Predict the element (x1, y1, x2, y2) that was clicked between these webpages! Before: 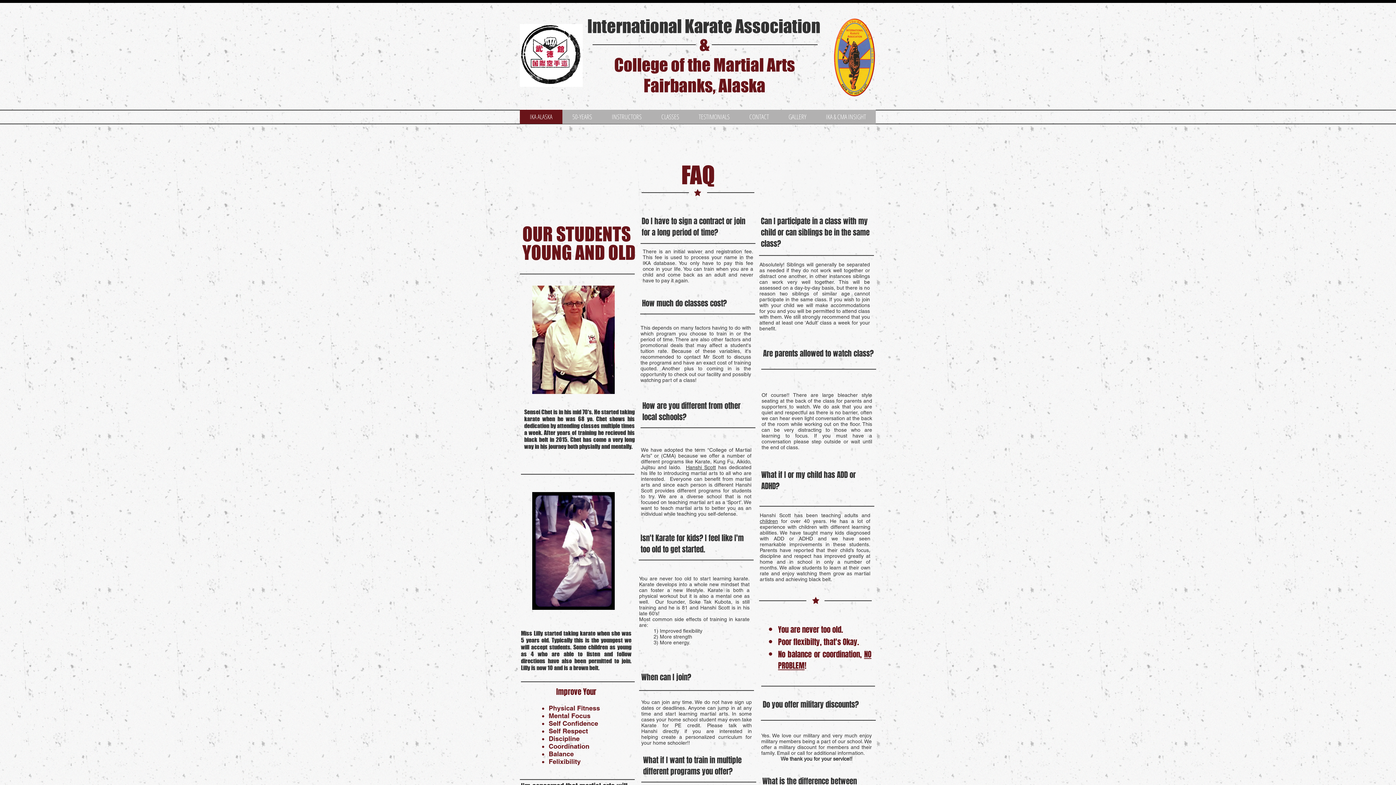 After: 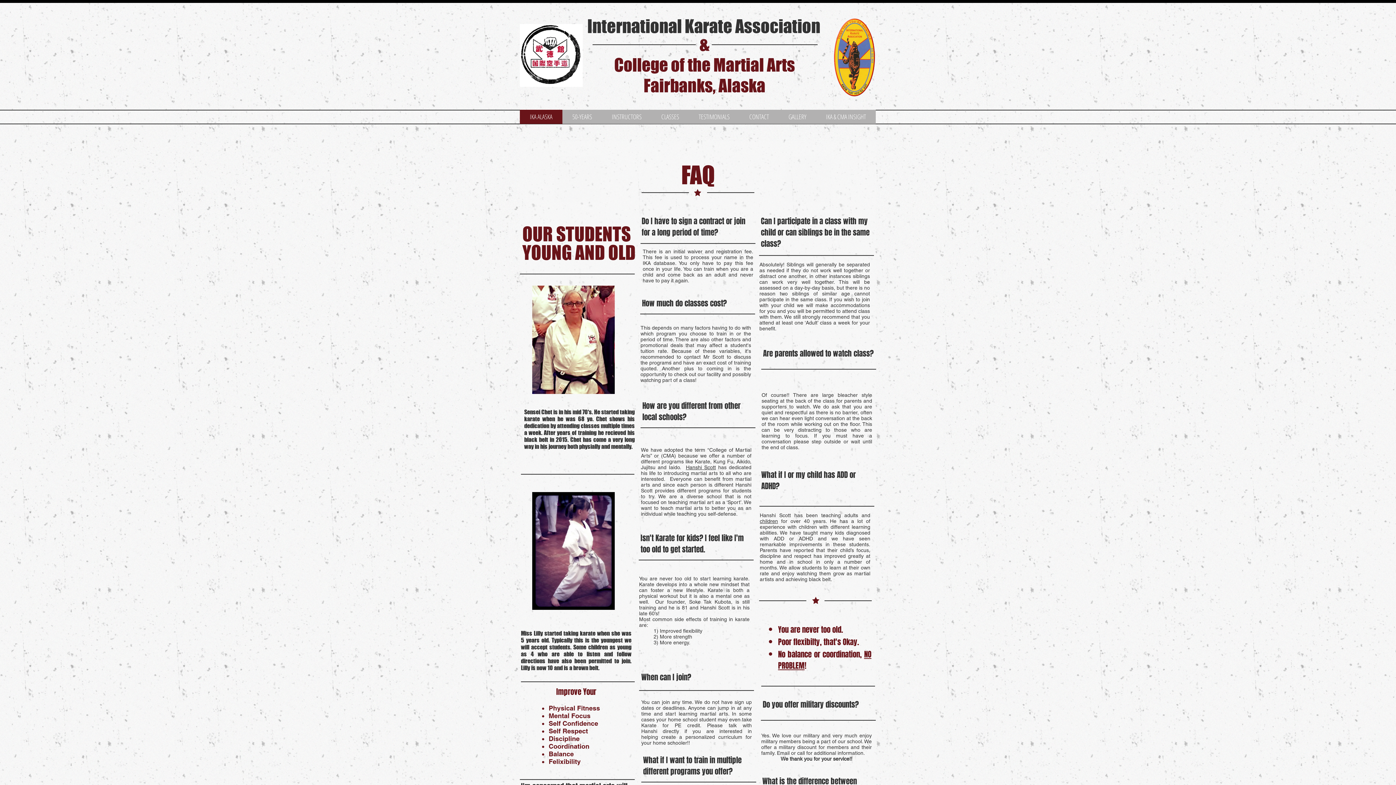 Action: bbox: (760, 518, 778, 524) label: children